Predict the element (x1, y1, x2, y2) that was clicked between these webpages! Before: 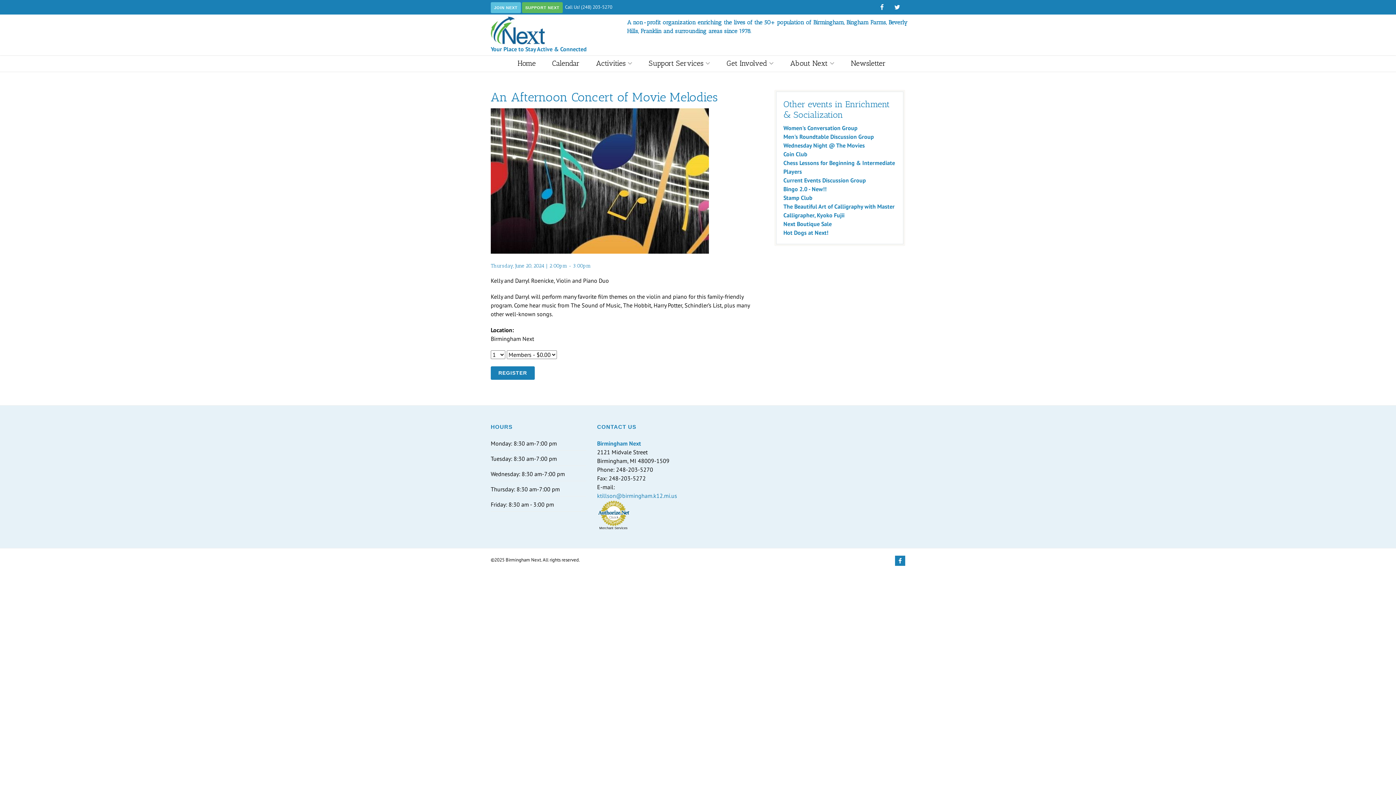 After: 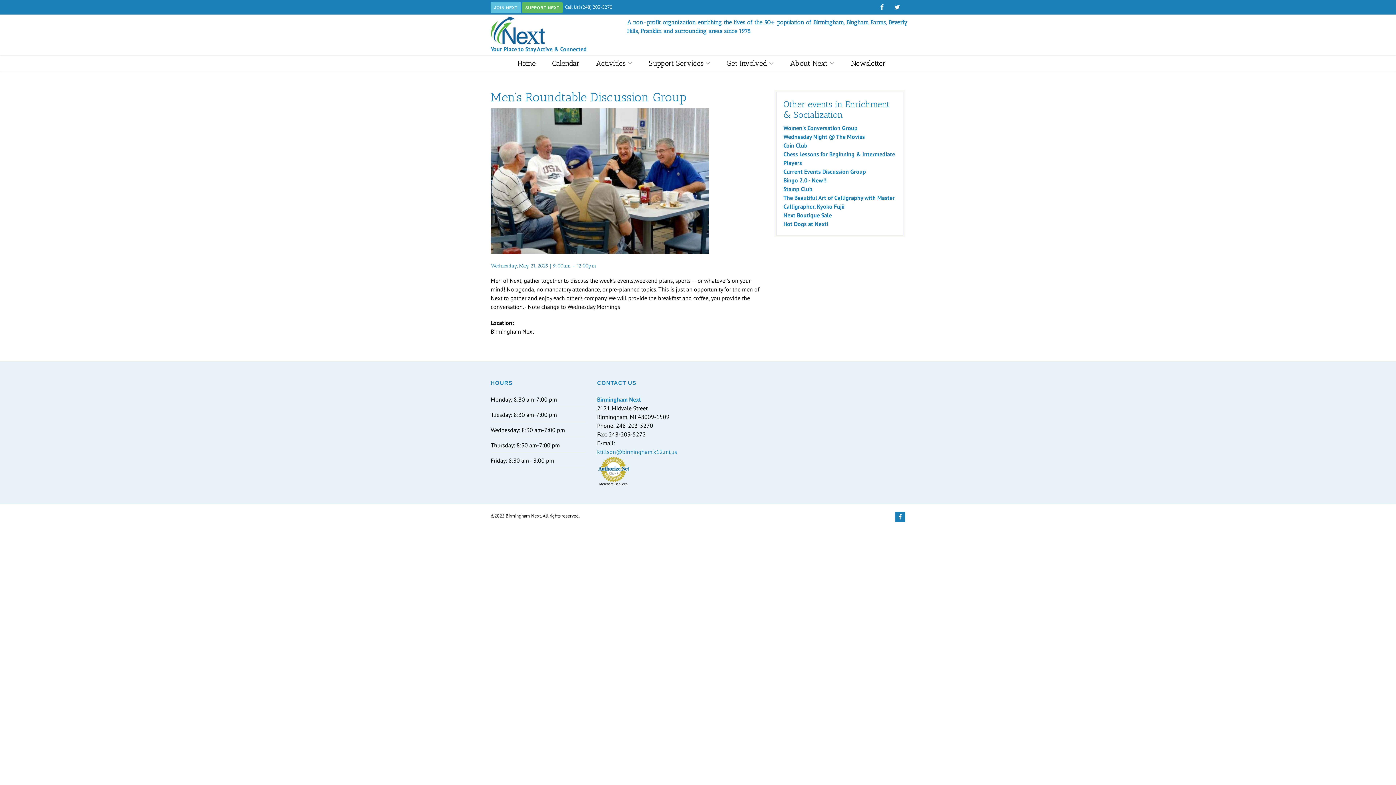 Action: label: Men's Roundtable Discussion Group bbox: (783, 133, 874, 140)